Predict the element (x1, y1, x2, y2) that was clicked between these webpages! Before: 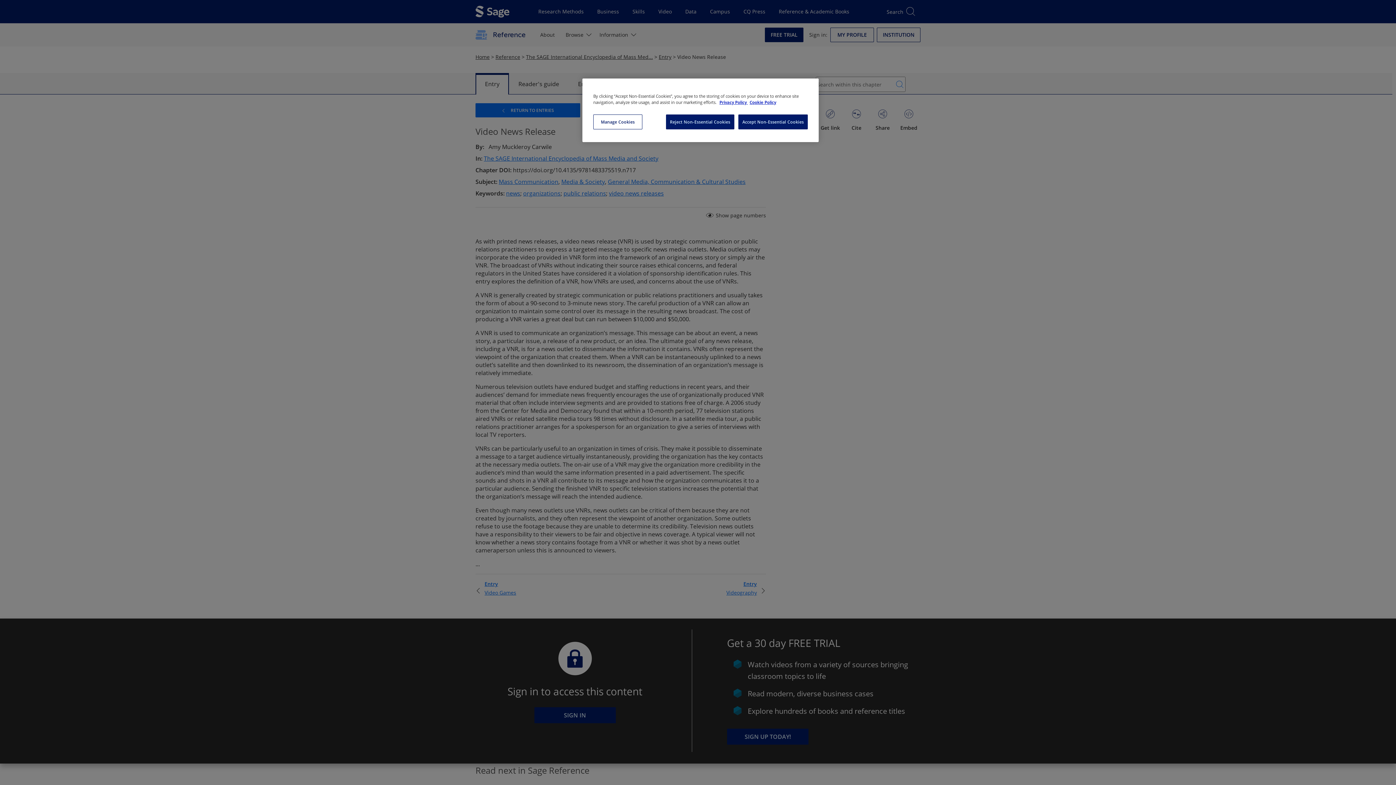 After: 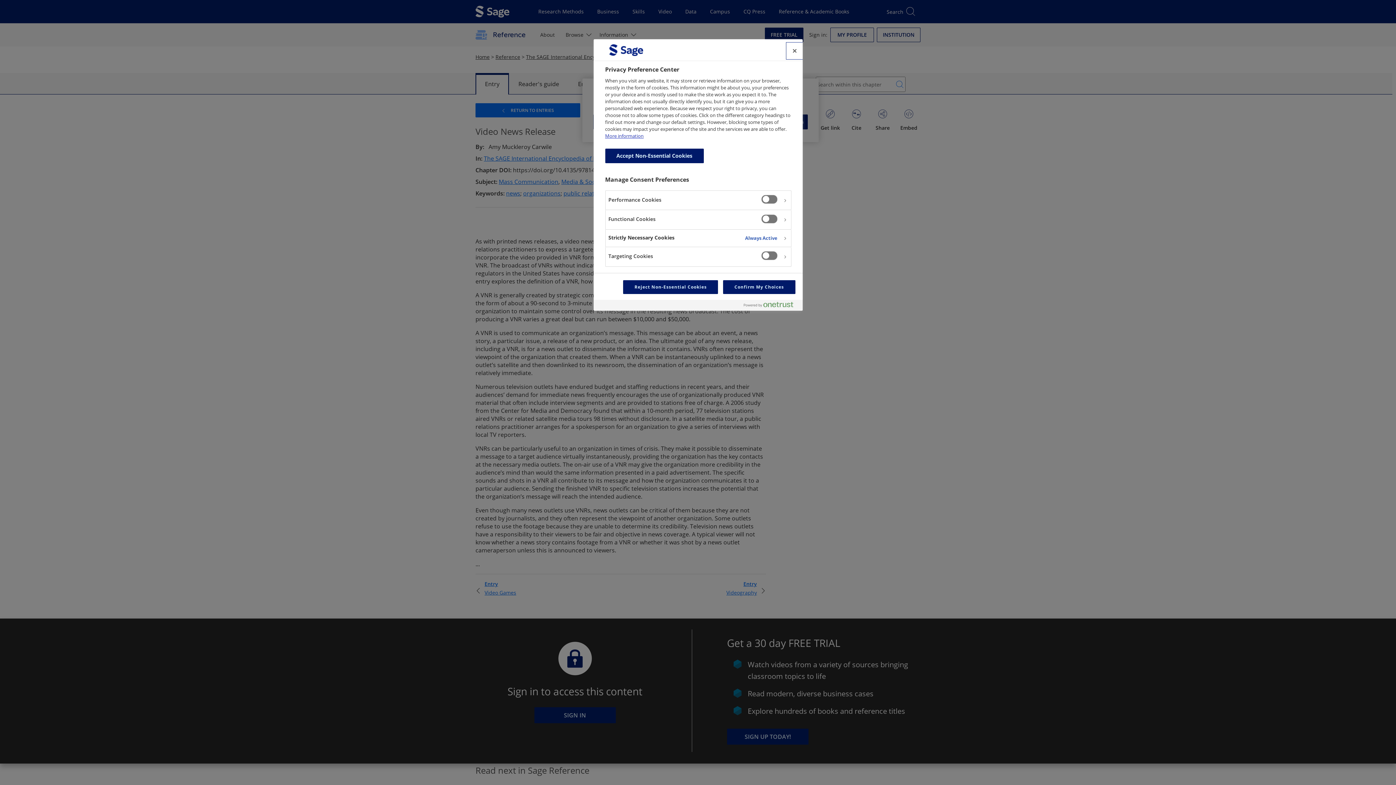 Action: bbox: (593, 114, 642, 129) label: Manage Cookies